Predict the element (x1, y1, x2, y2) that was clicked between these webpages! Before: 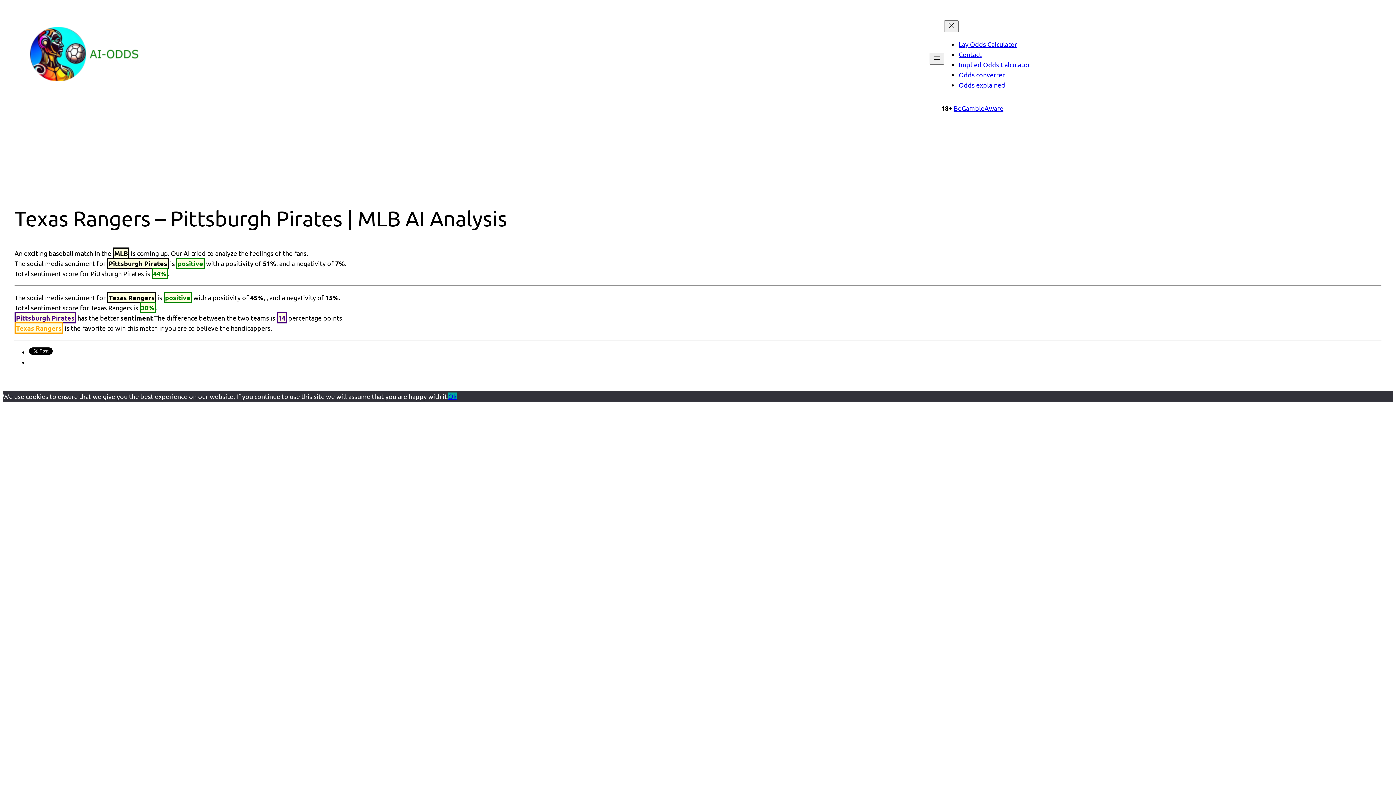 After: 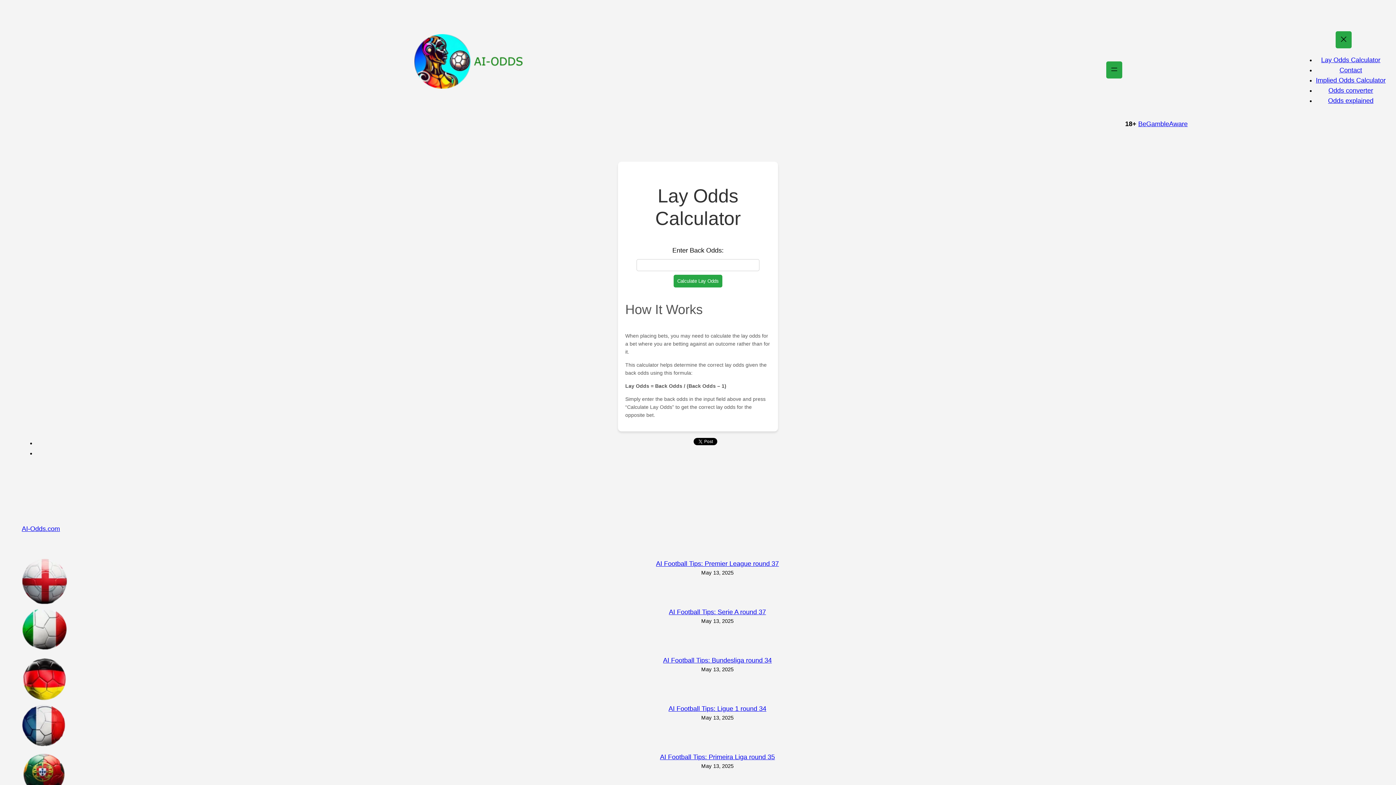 Action: bbox: (958, 40, 1017, 48) label: Lay Odds Calculator